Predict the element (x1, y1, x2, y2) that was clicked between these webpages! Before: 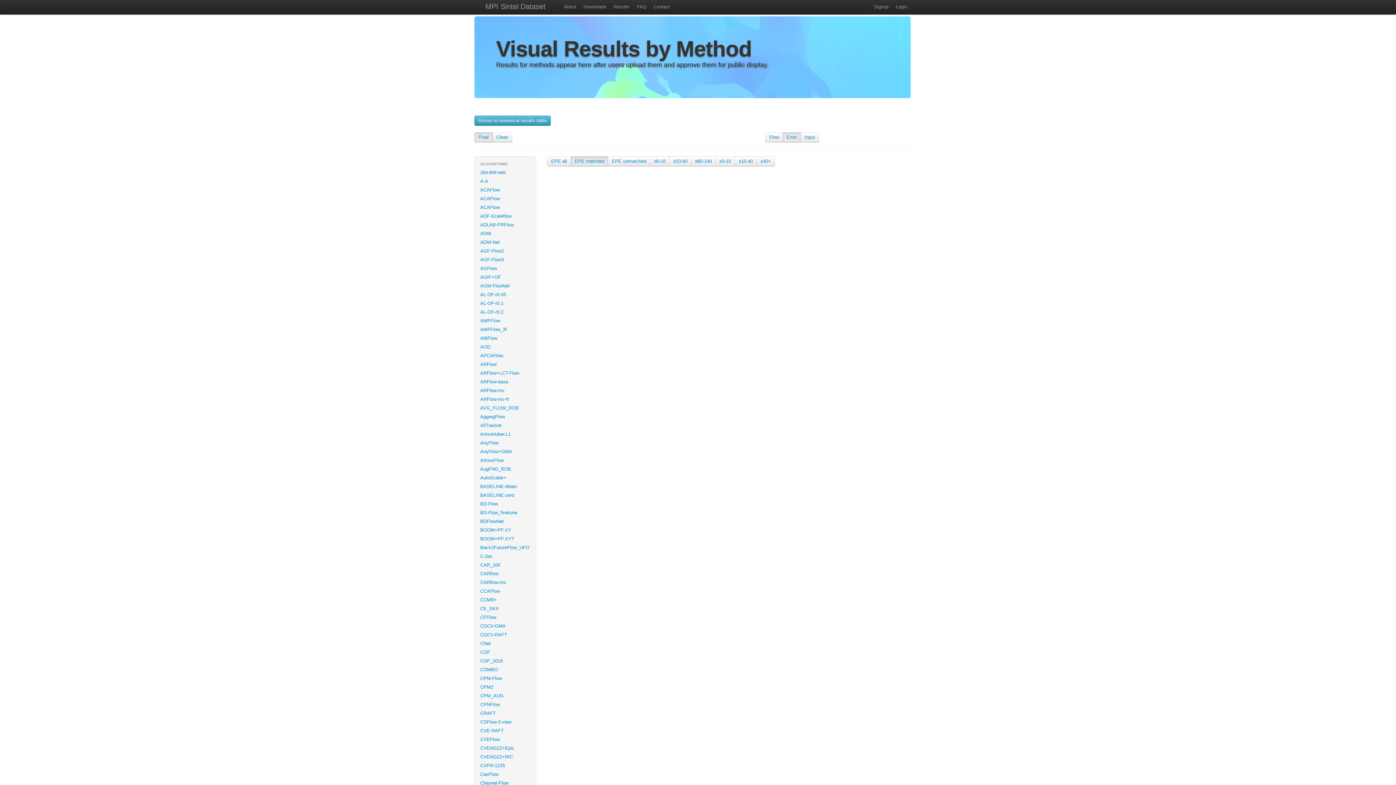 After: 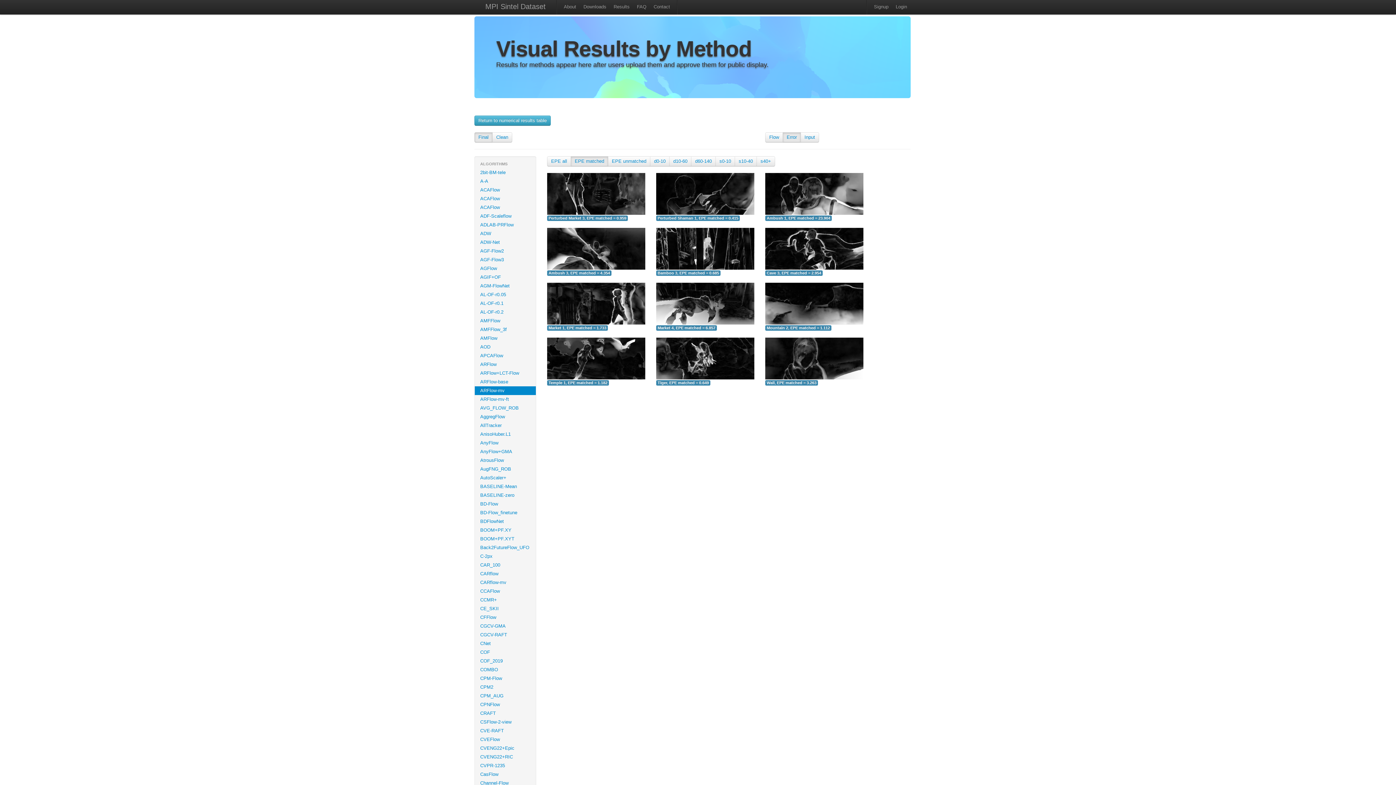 Action: bbox: (474, 386, 536, 395) label: ARFlow-mv